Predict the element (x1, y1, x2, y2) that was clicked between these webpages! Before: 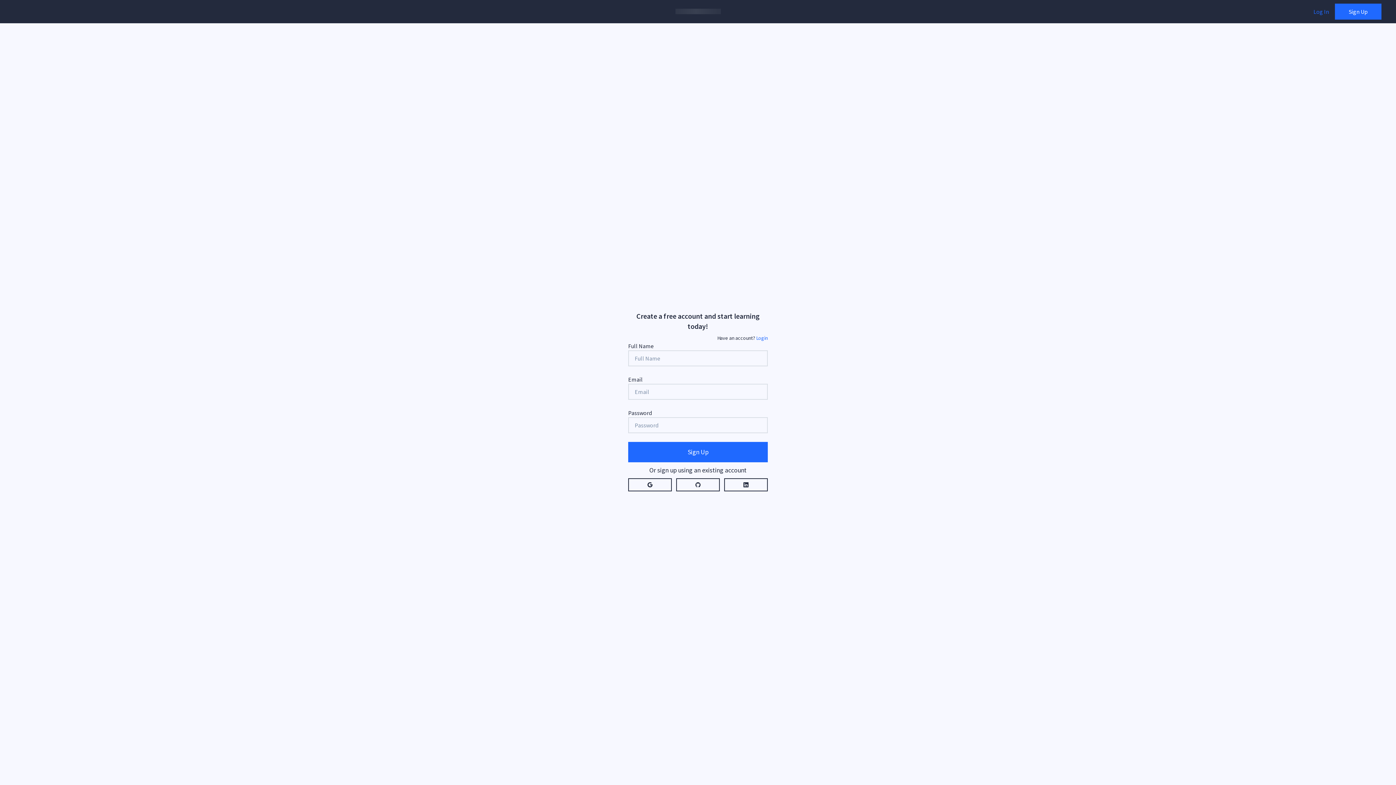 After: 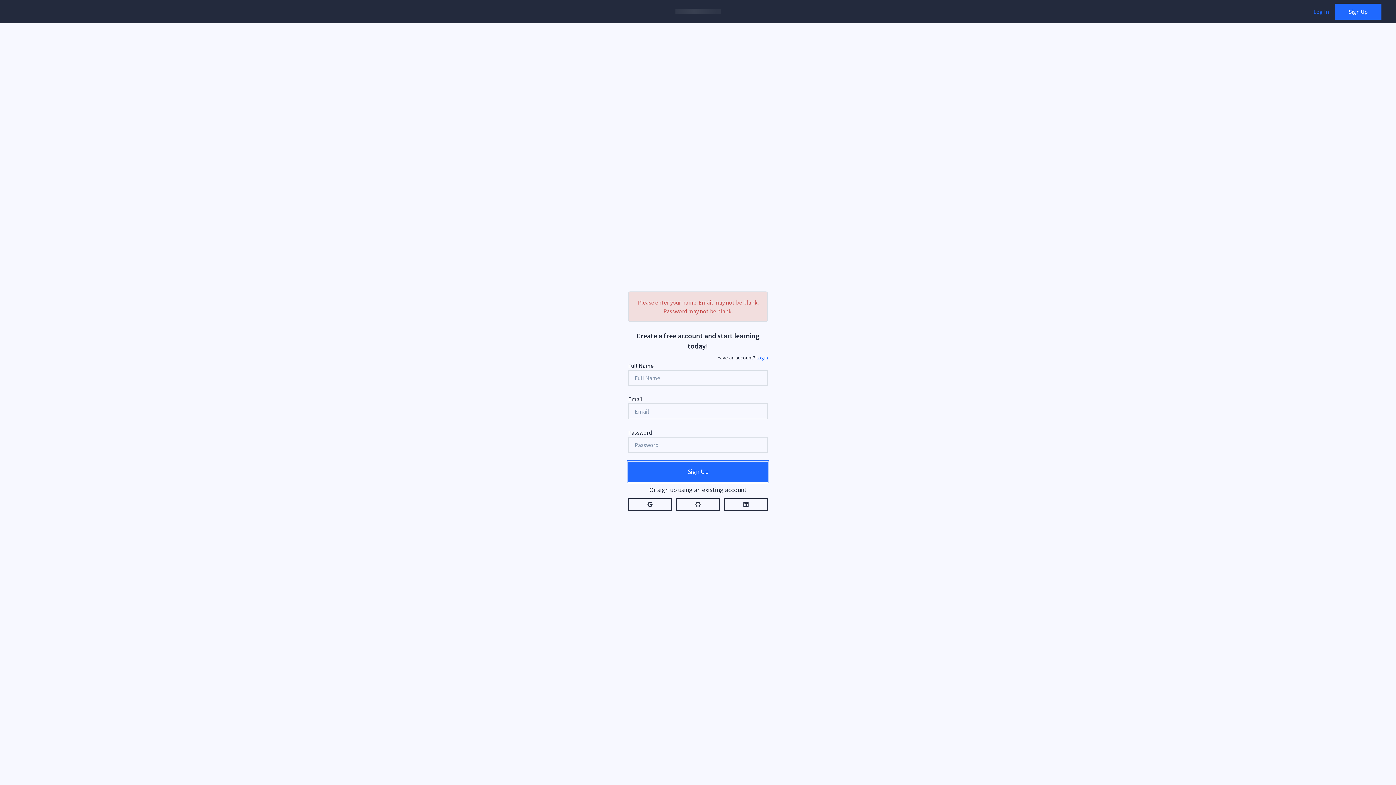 Action: bbox: (628, 442, 768, 462) label: Sign Up